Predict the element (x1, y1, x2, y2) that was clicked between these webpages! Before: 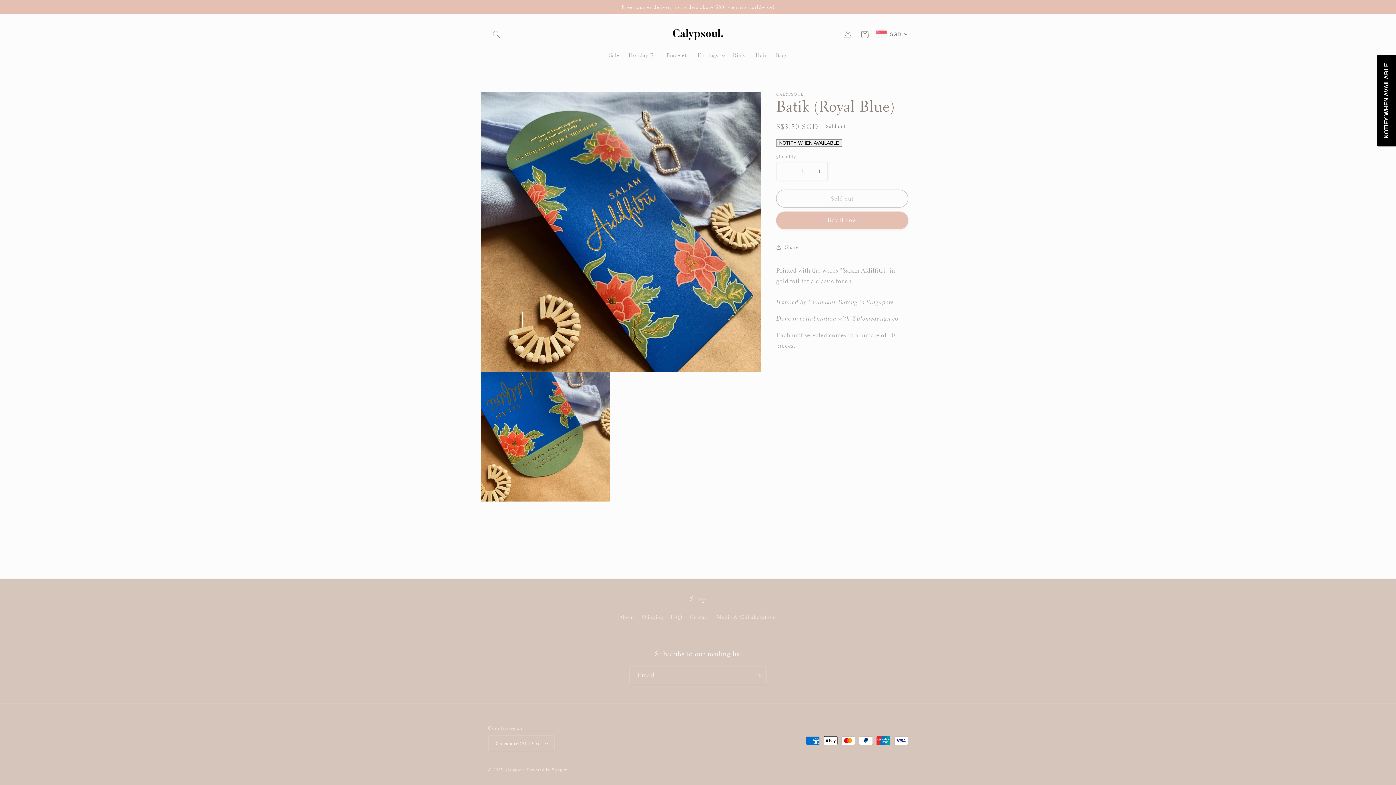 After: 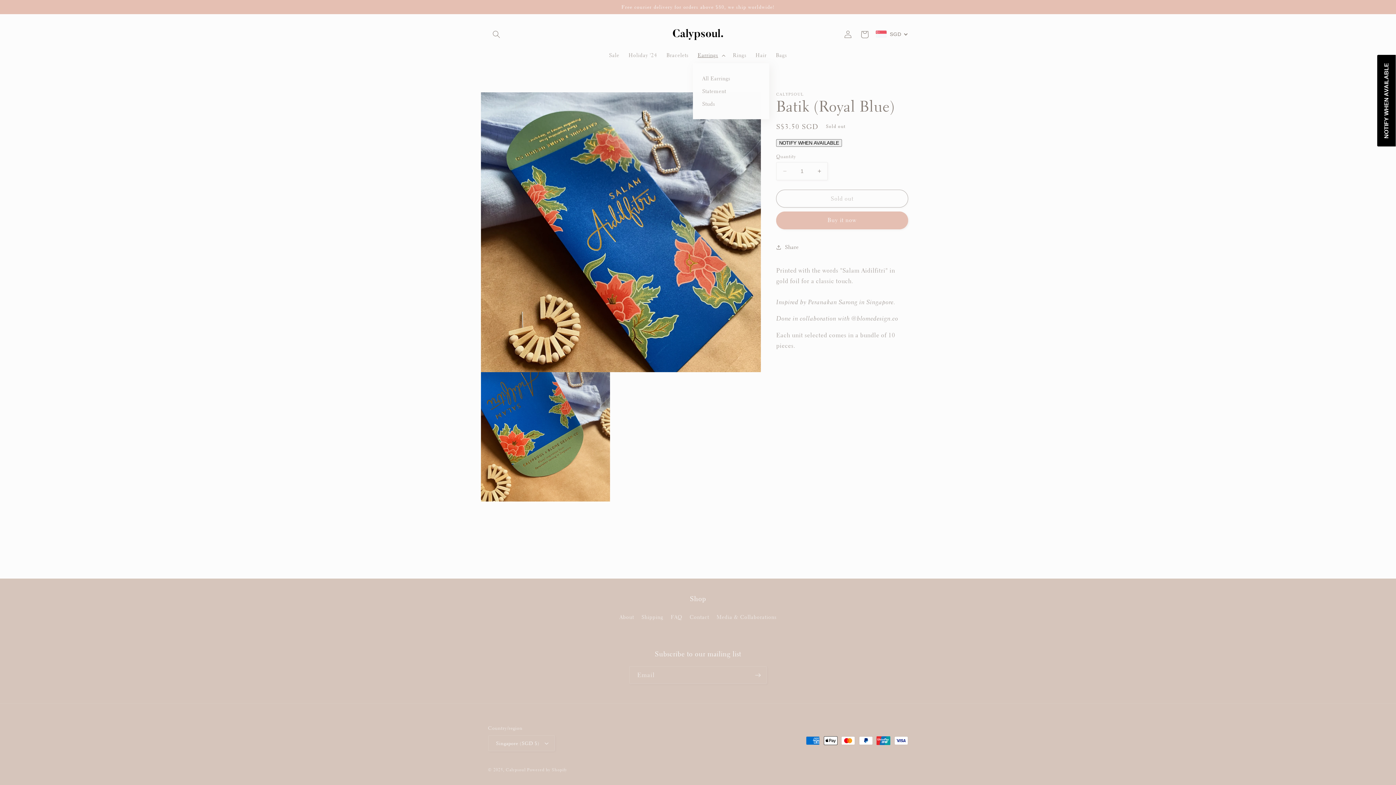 Action: bbox: (693, 47, 728, 63) label: Earrings